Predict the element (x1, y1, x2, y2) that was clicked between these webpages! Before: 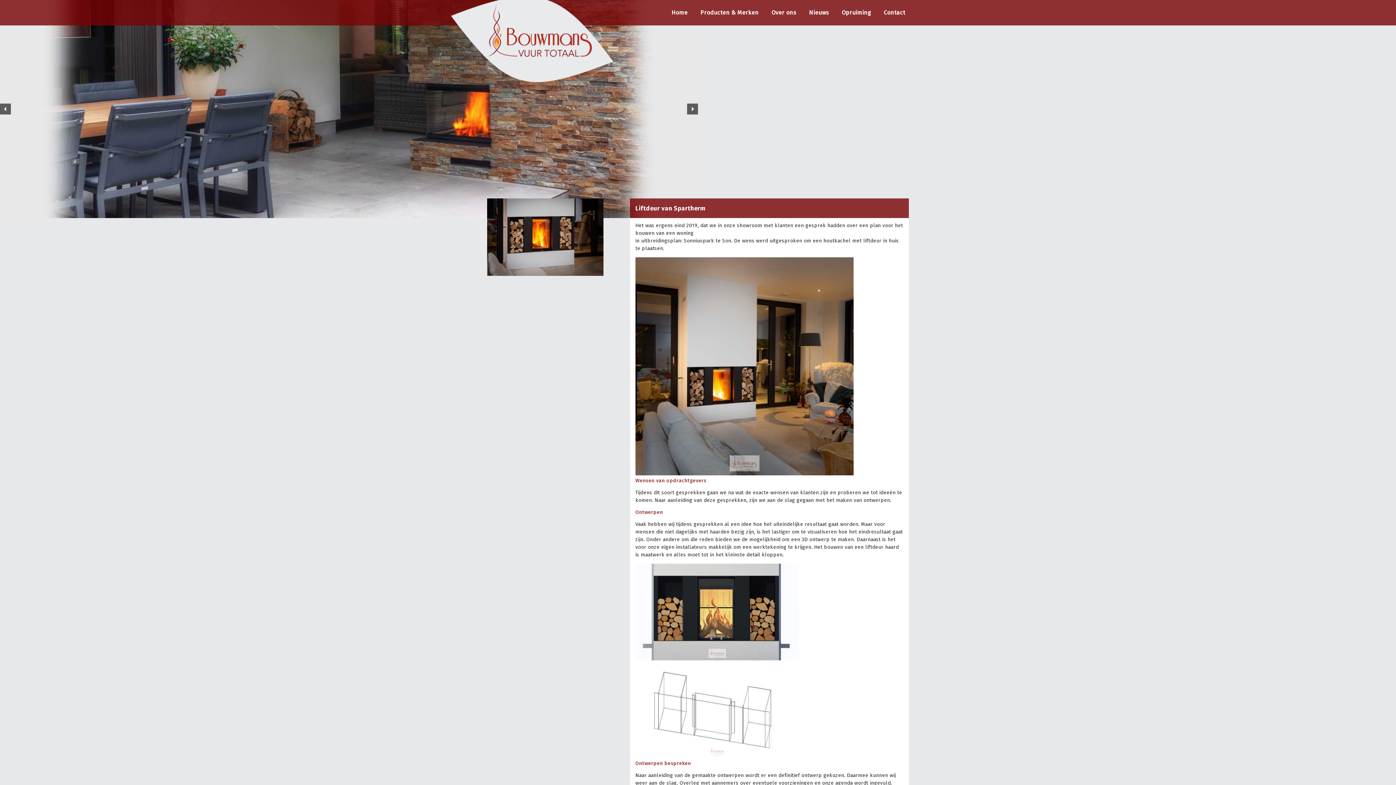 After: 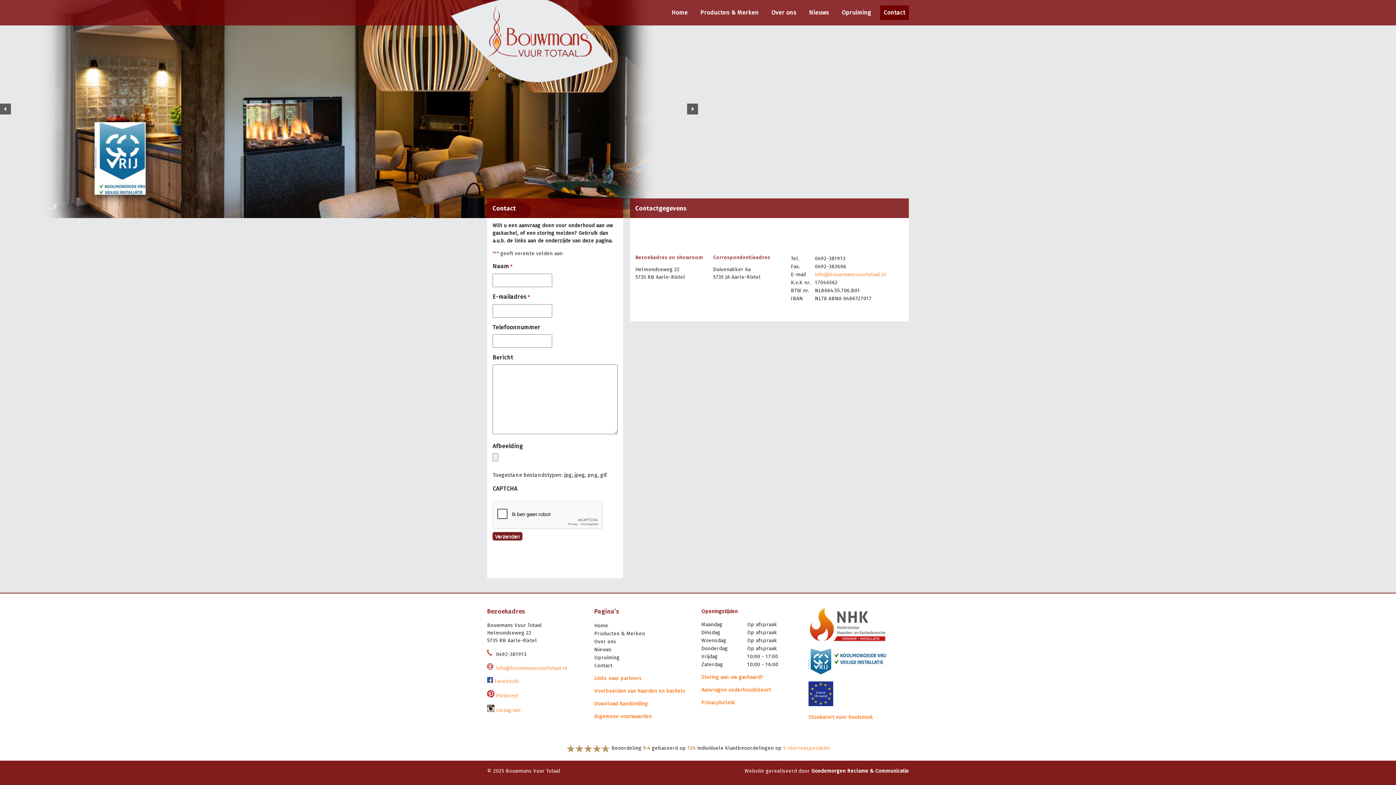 Action: label: Contact bbox: (880, 5, 909, 20)